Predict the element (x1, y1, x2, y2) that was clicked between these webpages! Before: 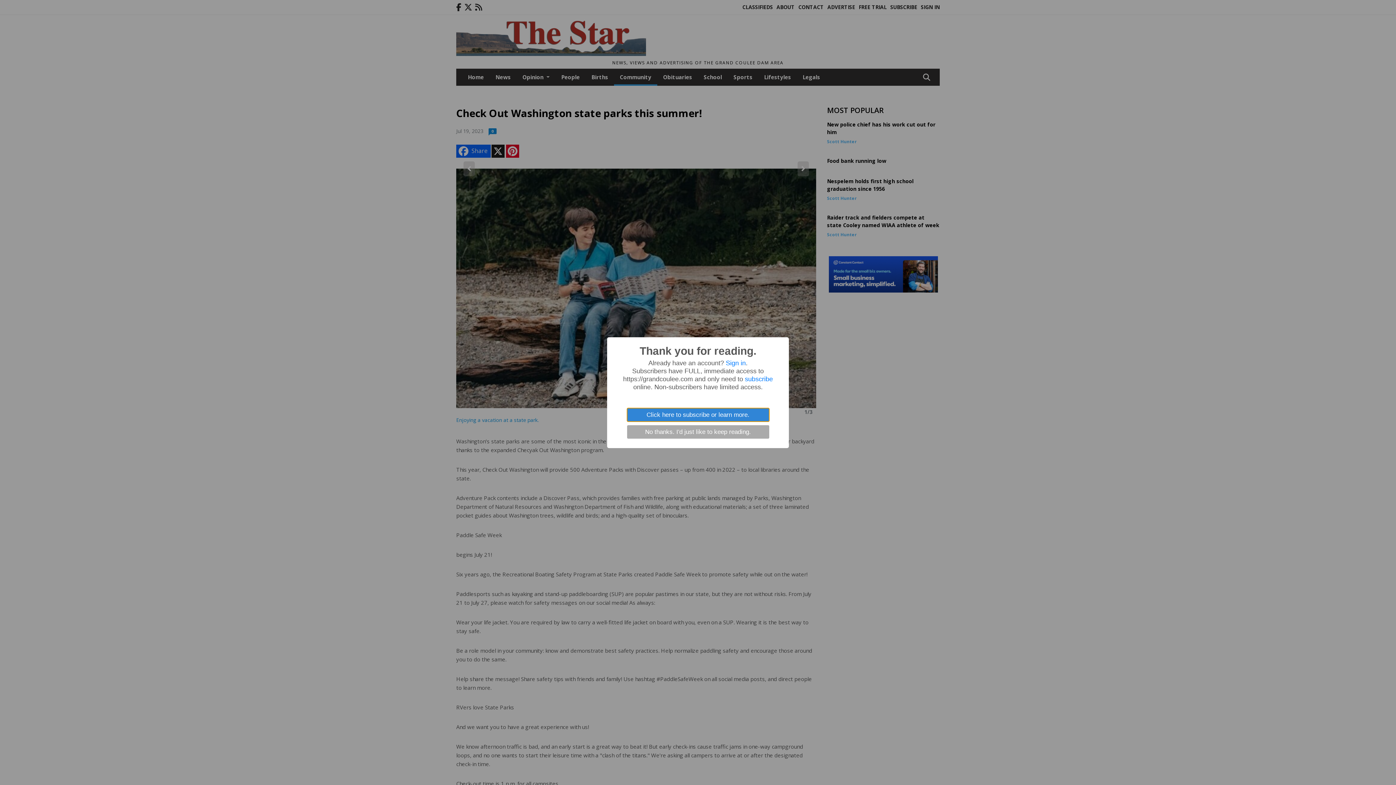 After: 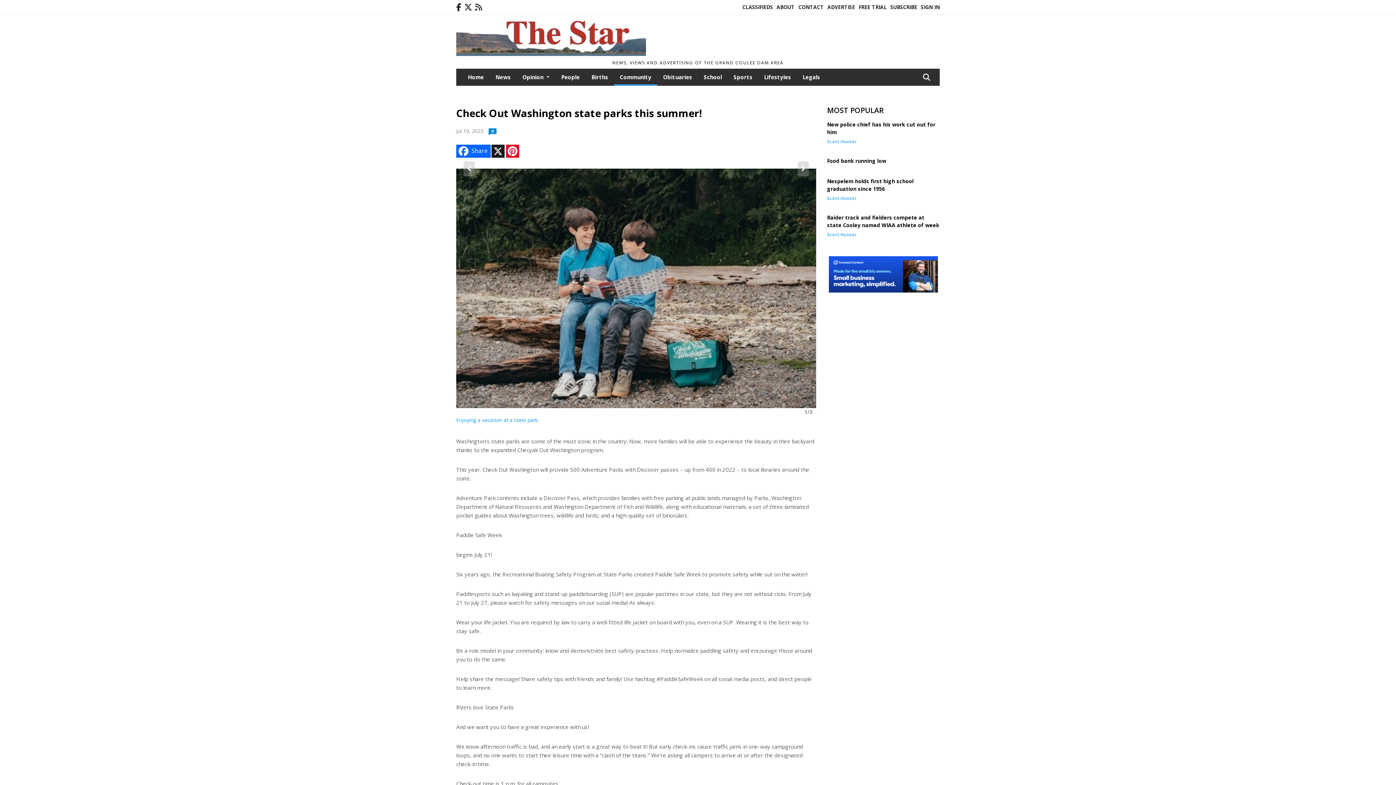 Action: label: No thanks. I'd just like to keep reading. bbox: (627, 425, 769, 438)